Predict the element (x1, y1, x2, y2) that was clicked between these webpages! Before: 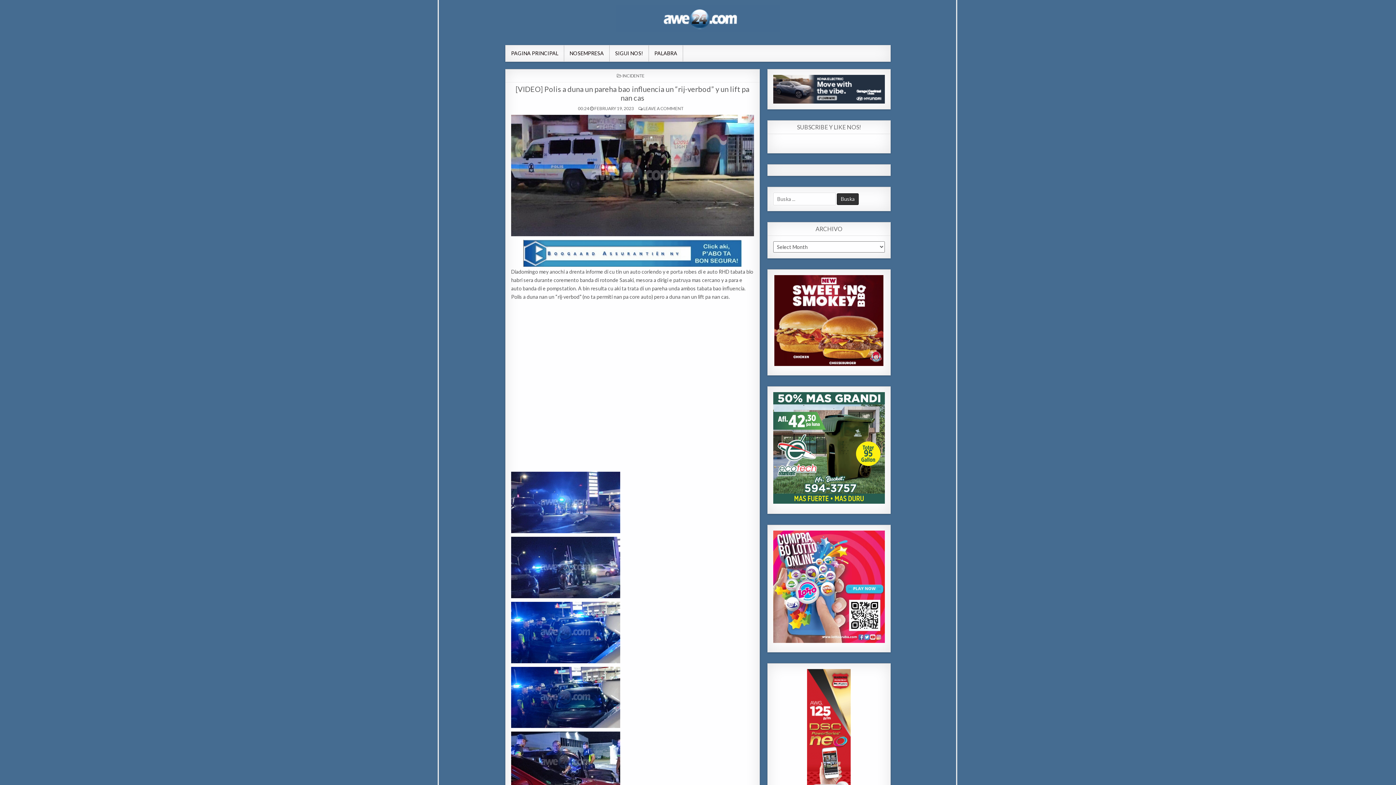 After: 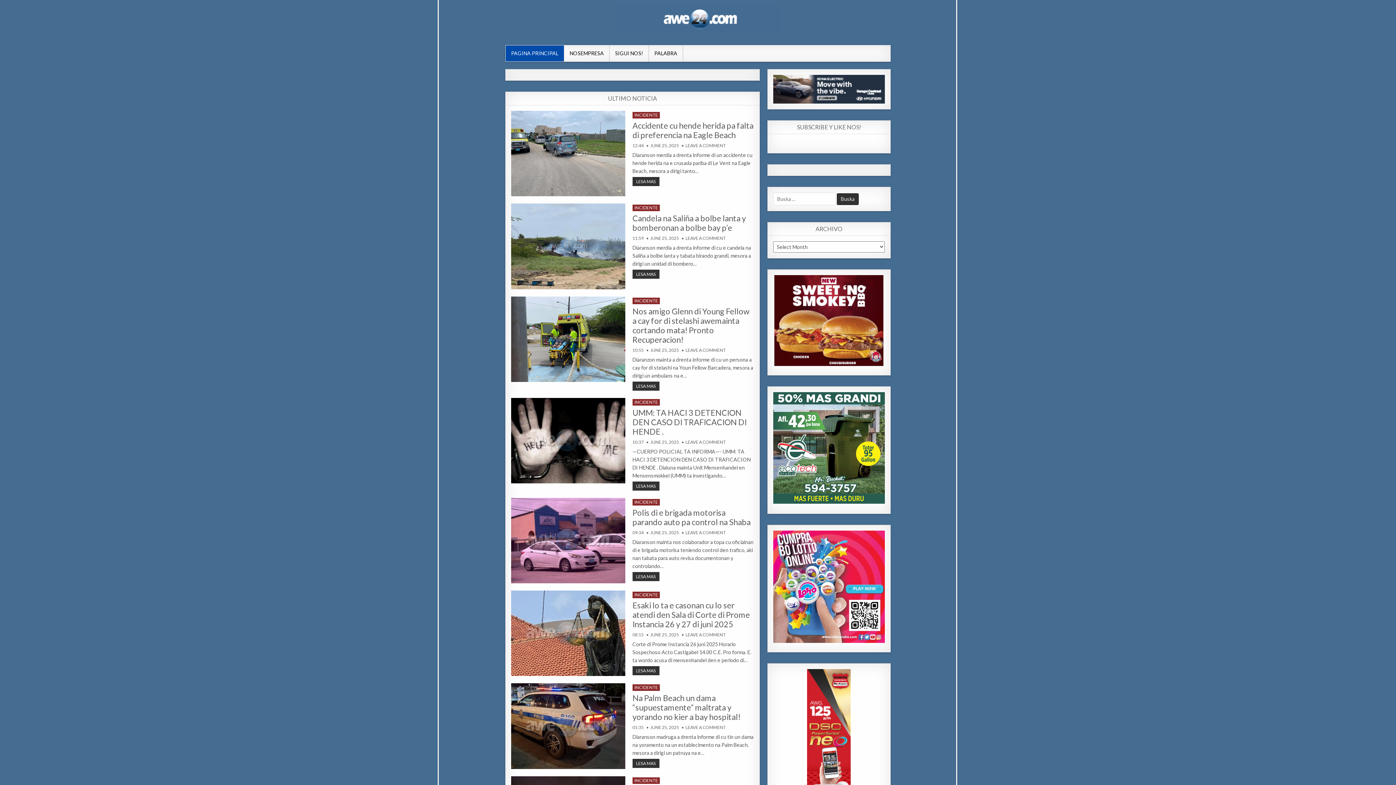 Action: bbox: (505, 5, 890, 32)